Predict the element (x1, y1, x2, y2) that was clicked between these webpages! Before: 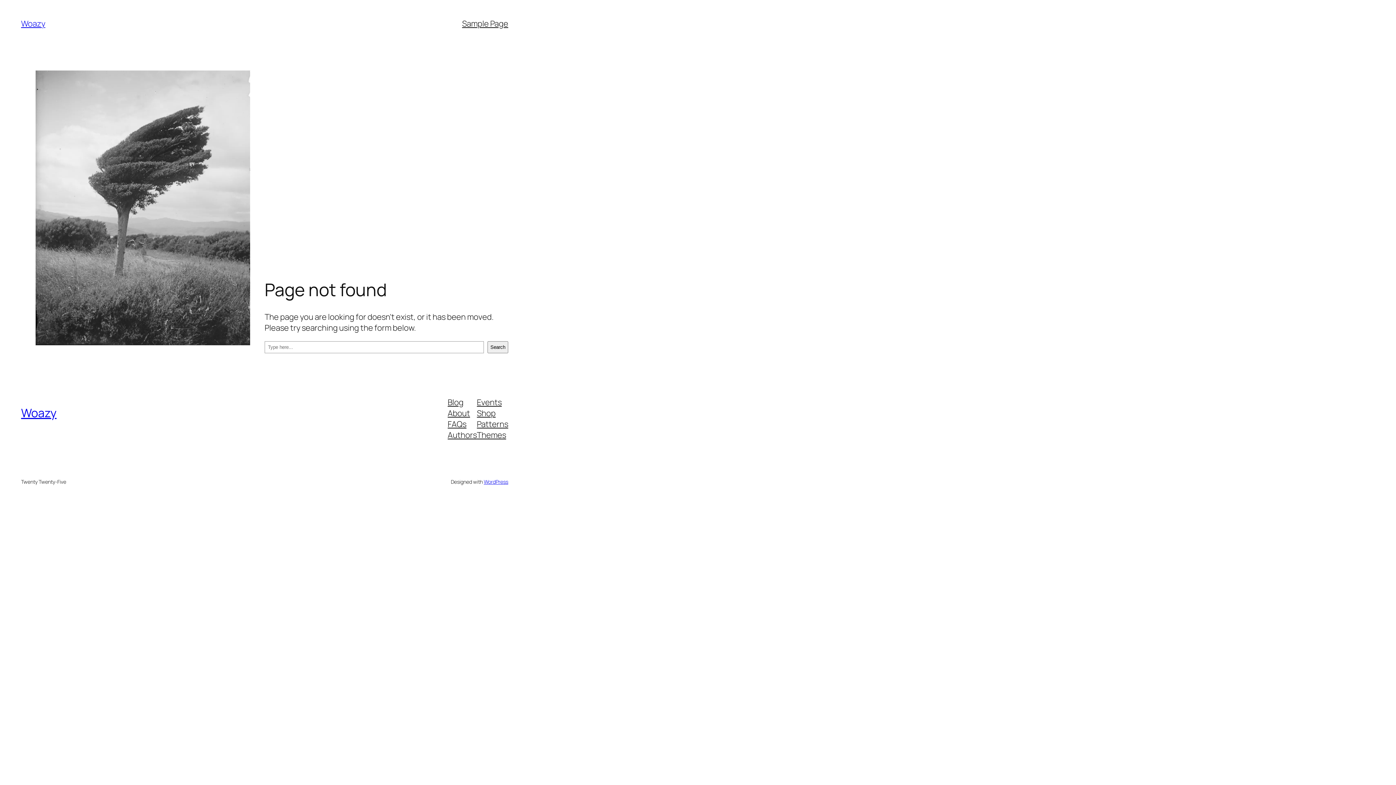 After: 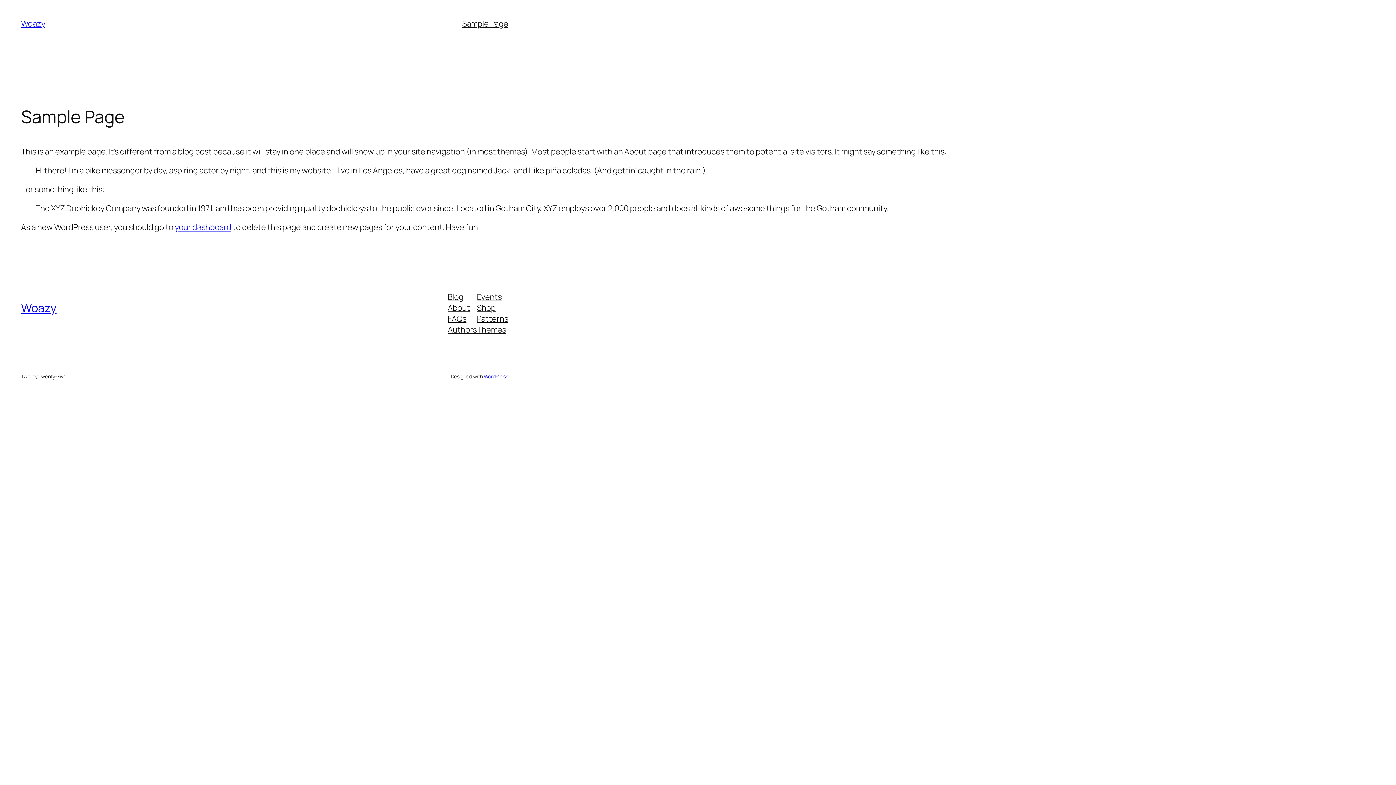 Action: label: Sample Page bbox: (462, 18, 508, 29)